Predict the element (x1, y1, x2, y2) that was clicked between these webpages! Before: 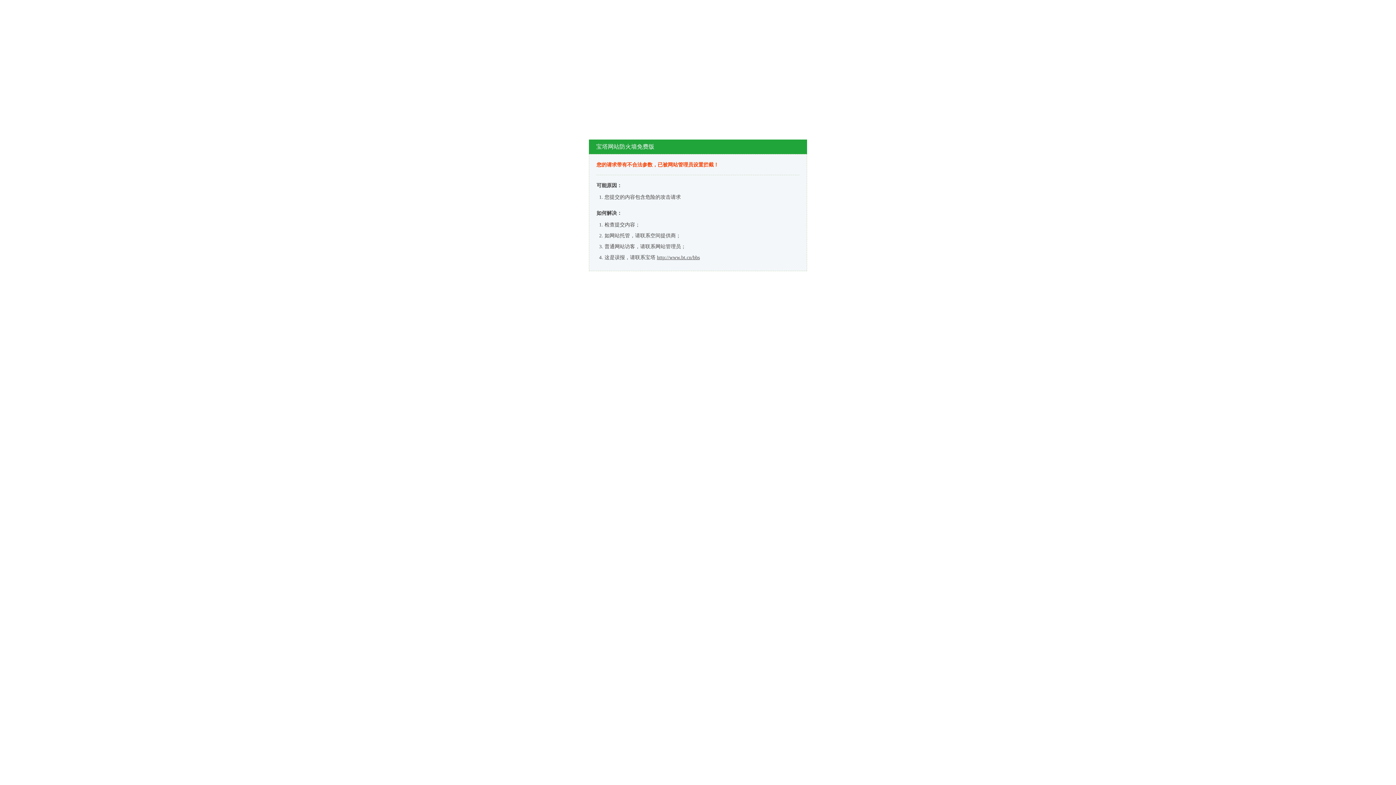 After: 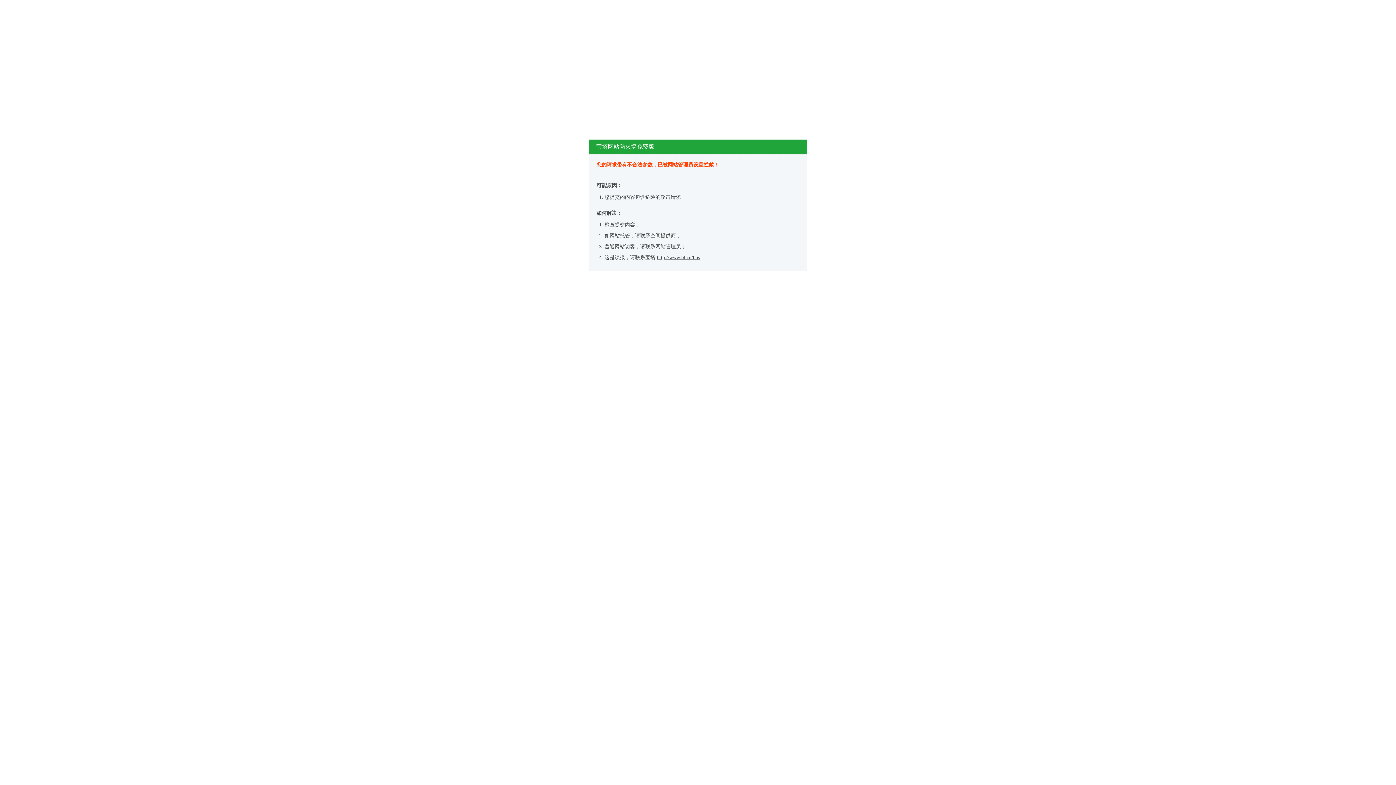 Action: label: http://www.bt.cn/bbs bbox: (657, 254, 700, 260)